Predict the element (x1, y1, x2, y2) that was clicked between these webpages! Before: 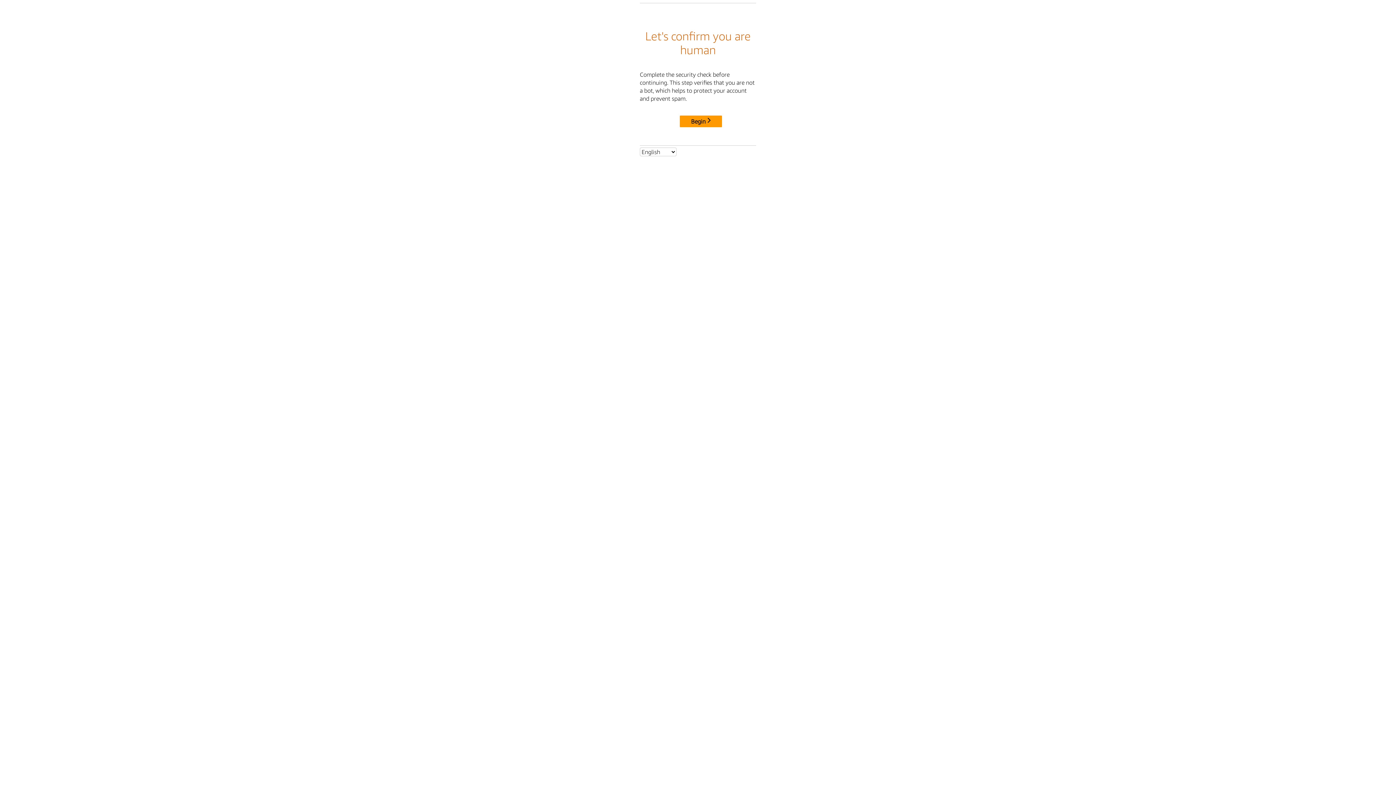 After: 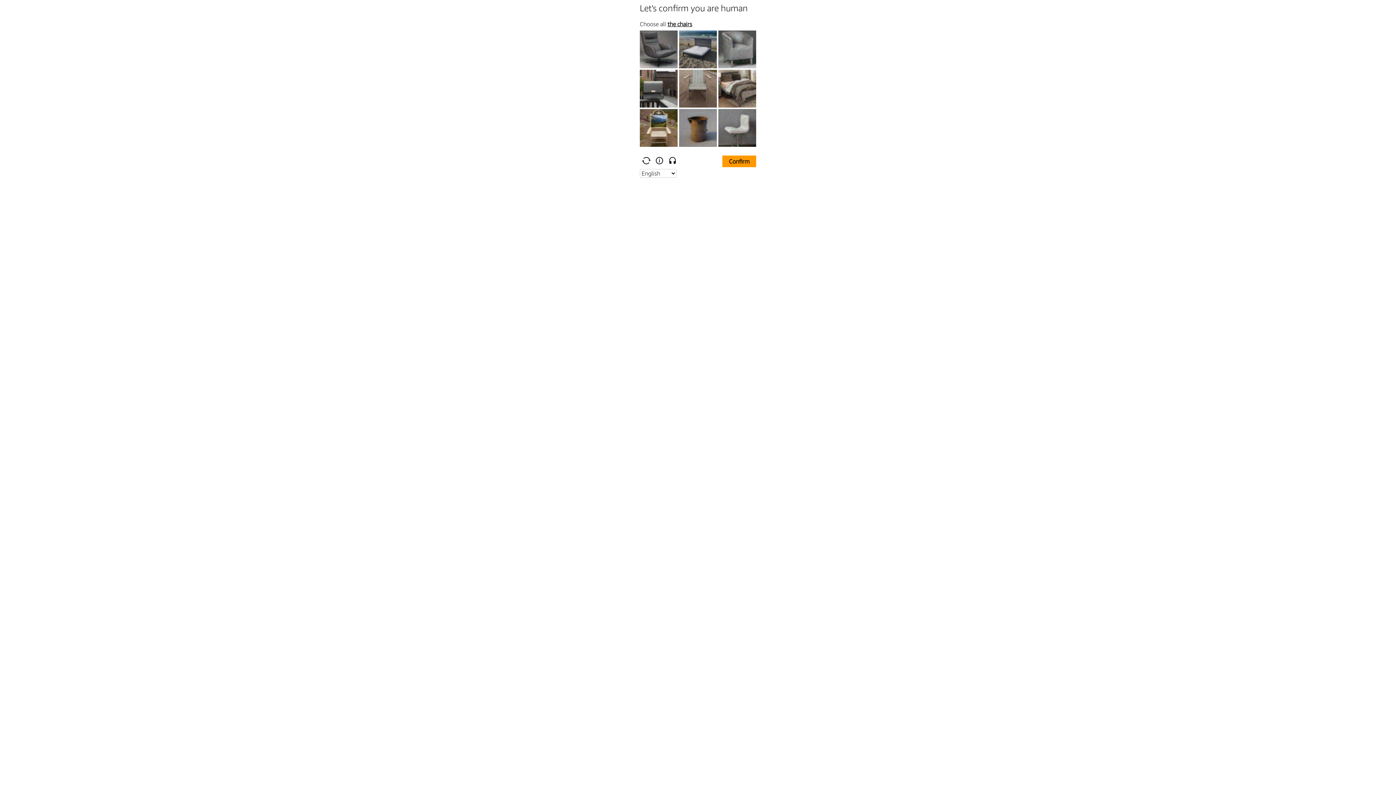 Action: bbox: (680, 115, 722, 127) label: Begin